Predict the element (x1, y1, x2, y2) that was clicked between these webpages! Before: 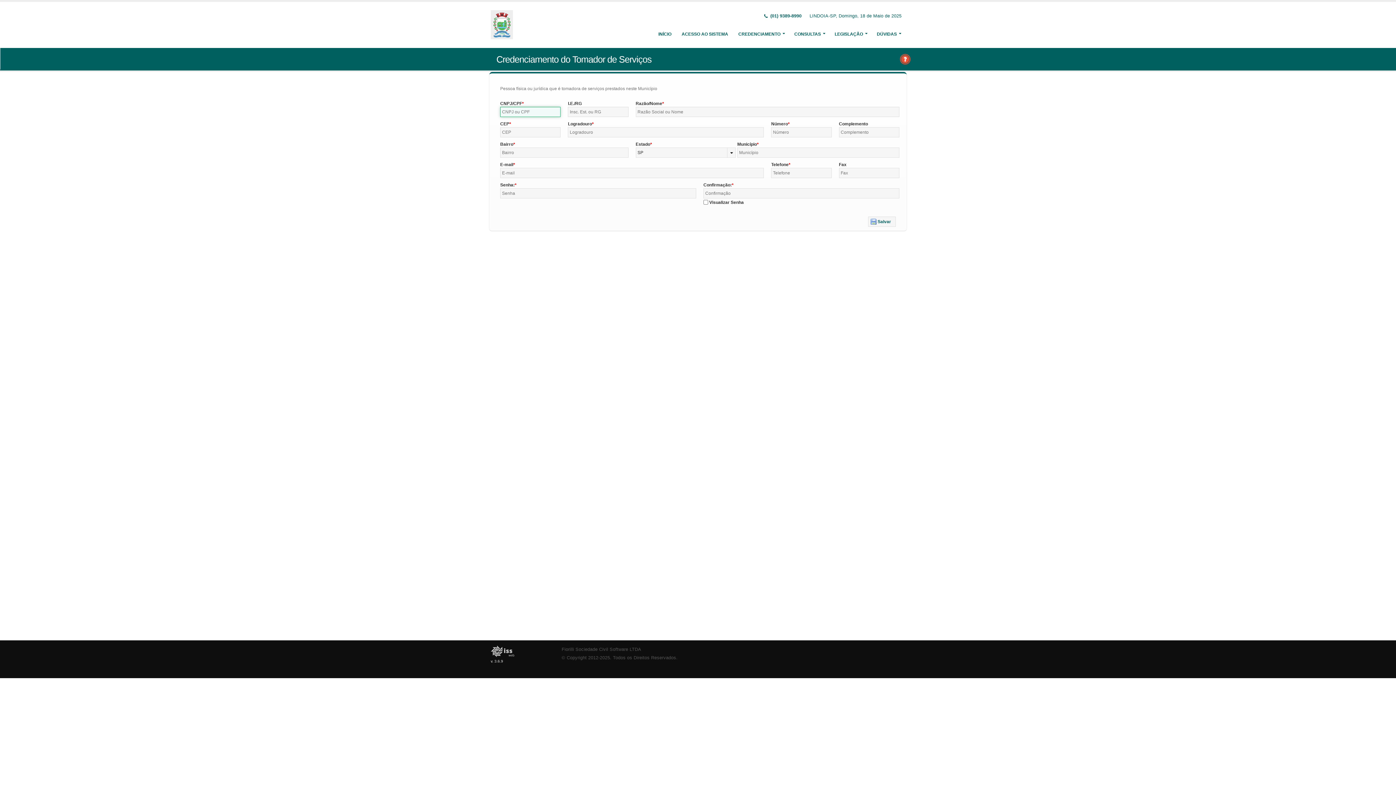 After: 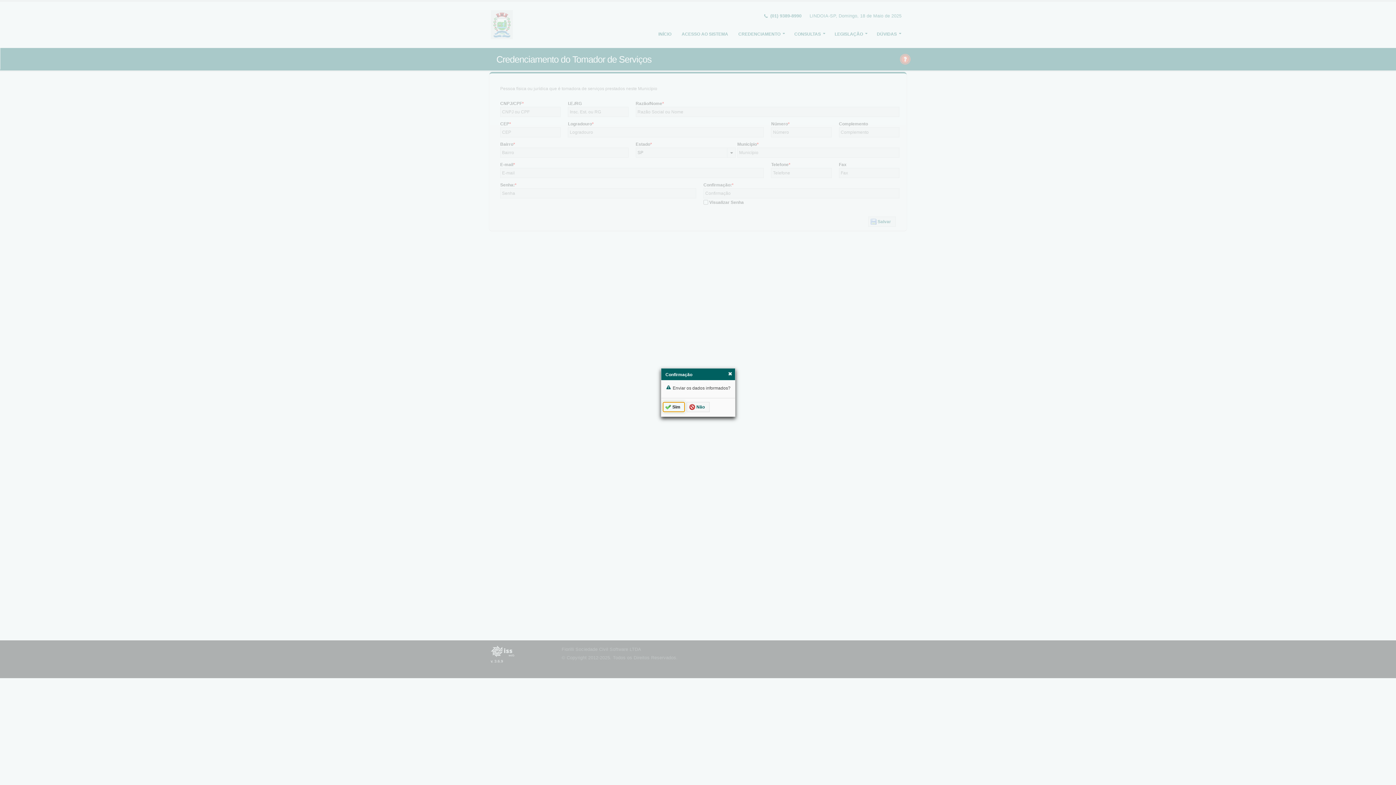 Action: label: Salvar bbox: (868, 216, 896, 226)